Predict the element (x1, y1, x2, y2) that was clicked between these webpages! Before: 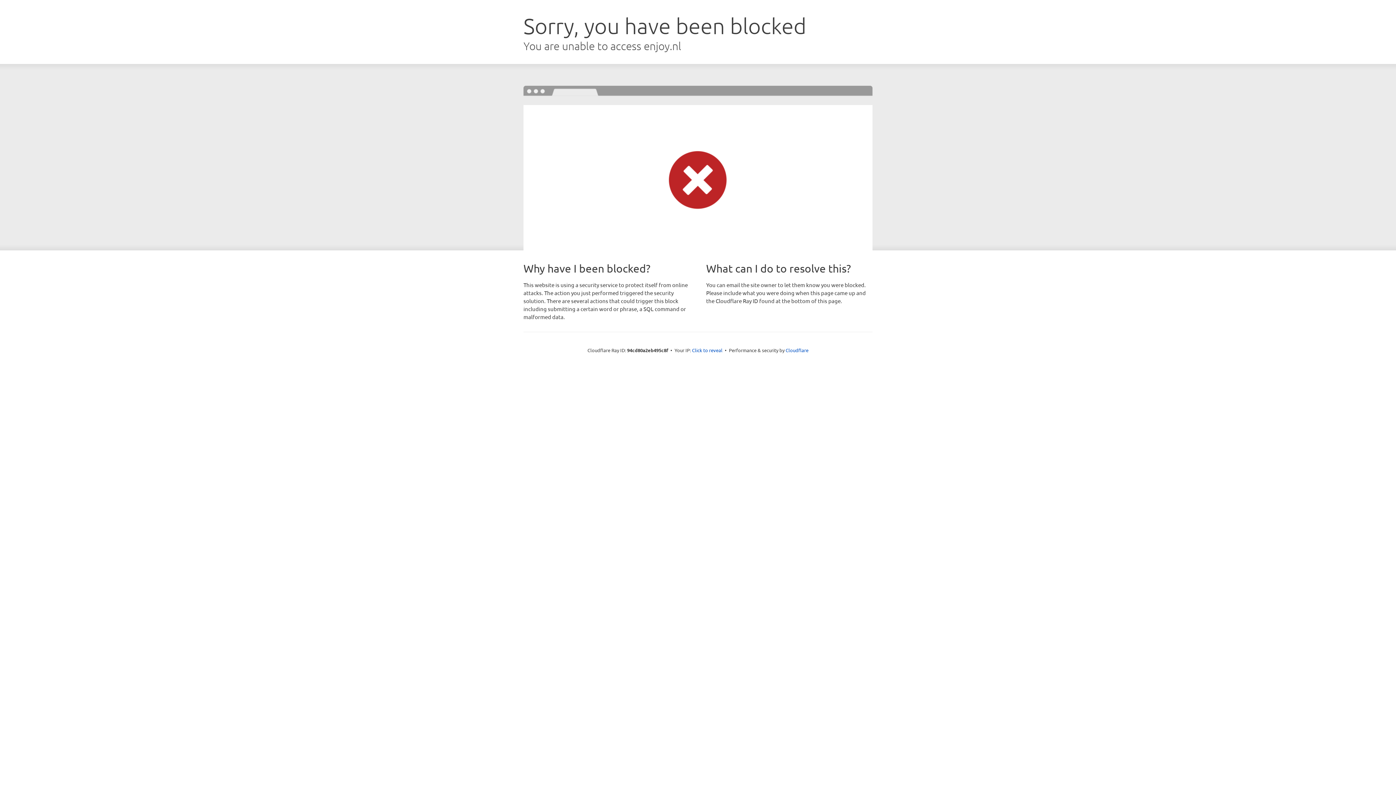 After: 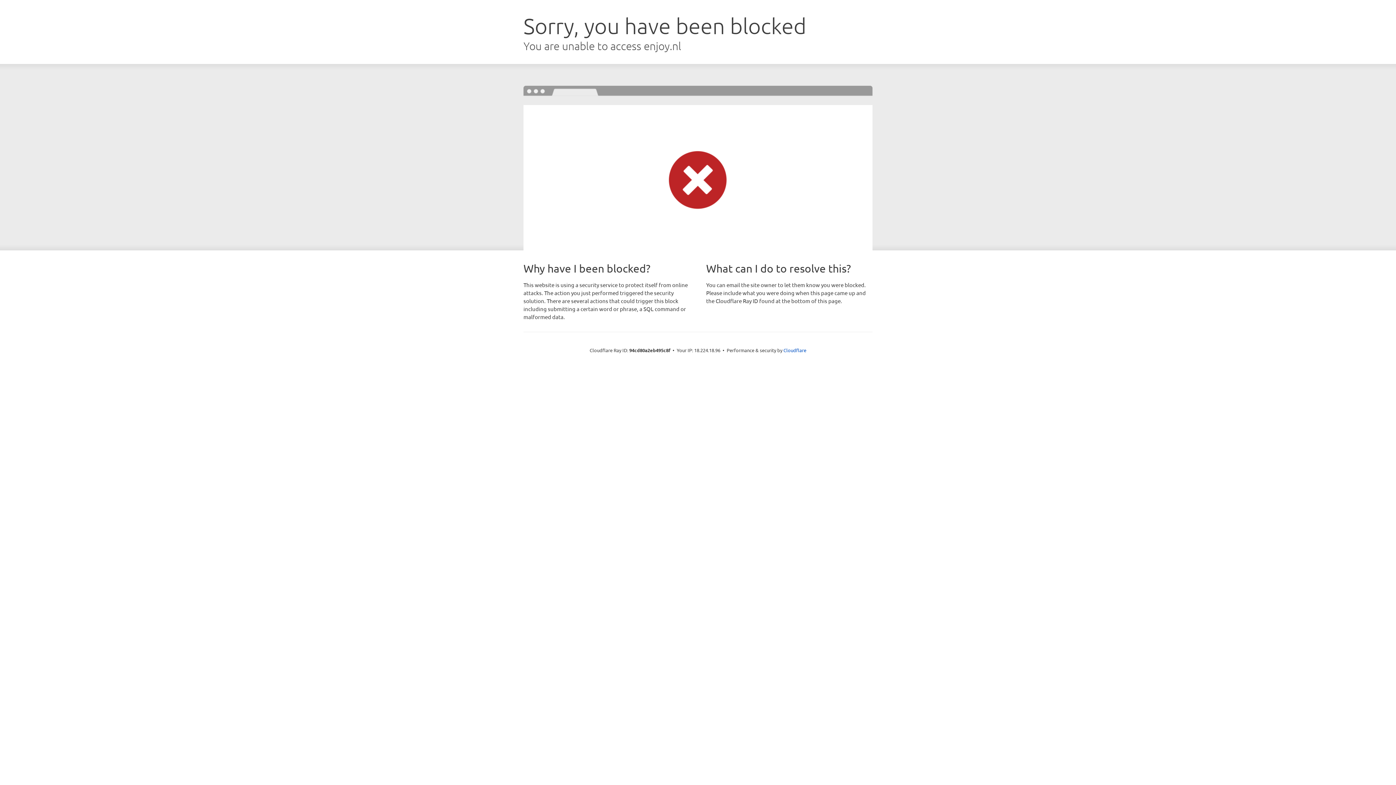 Action: bbox: (692, 346, 722, 353) label: Click to reveal